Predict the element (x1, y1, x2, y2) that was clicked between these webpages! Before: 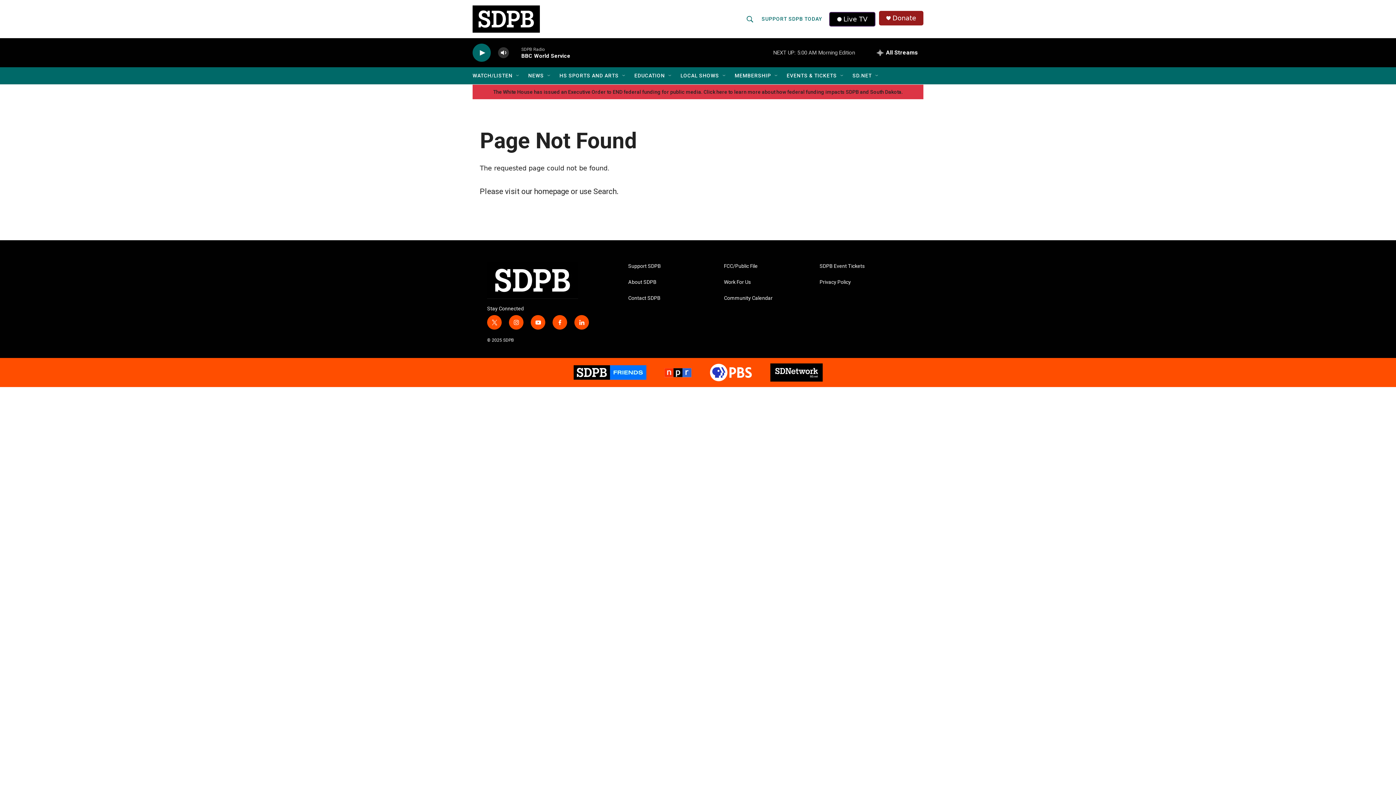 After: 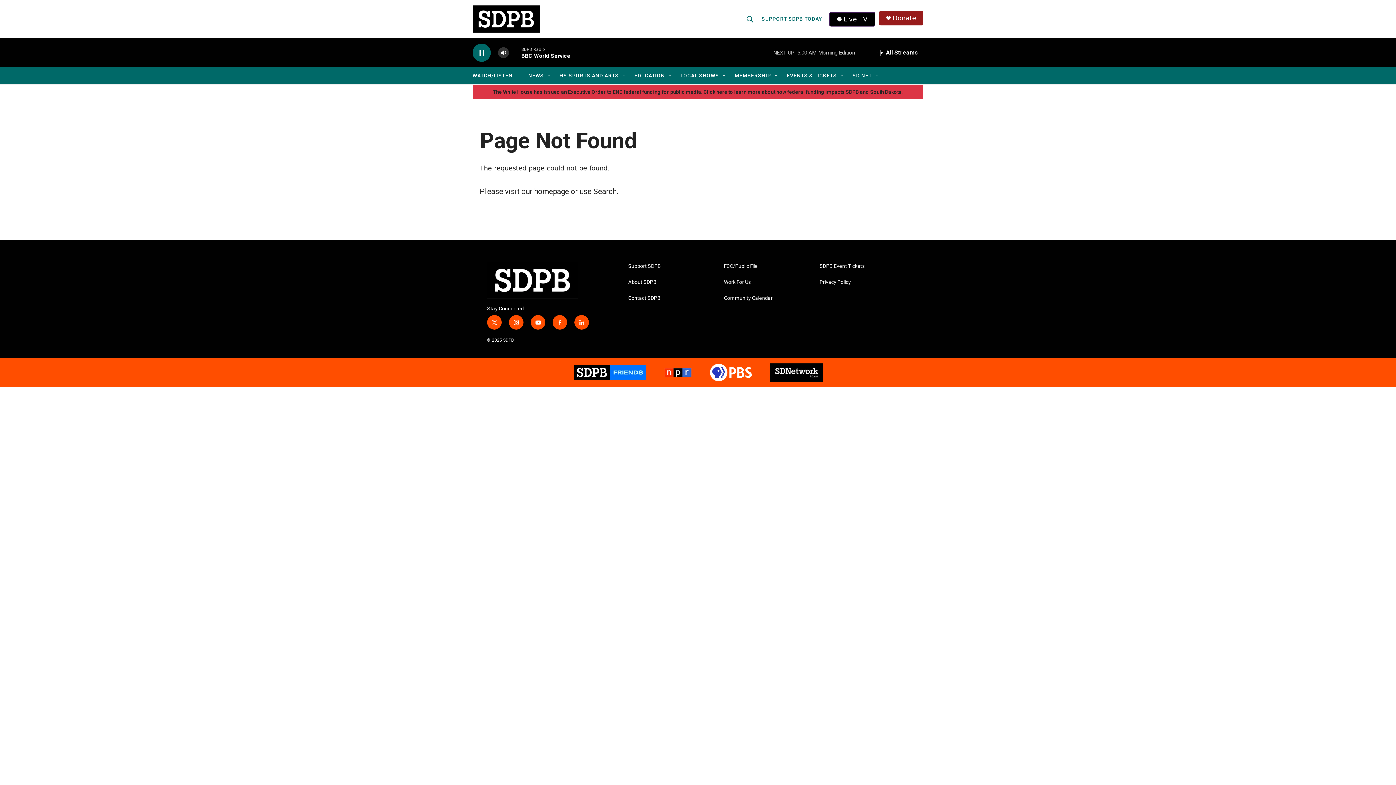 Action: label: play bbox: (476, 48, 487, 56)